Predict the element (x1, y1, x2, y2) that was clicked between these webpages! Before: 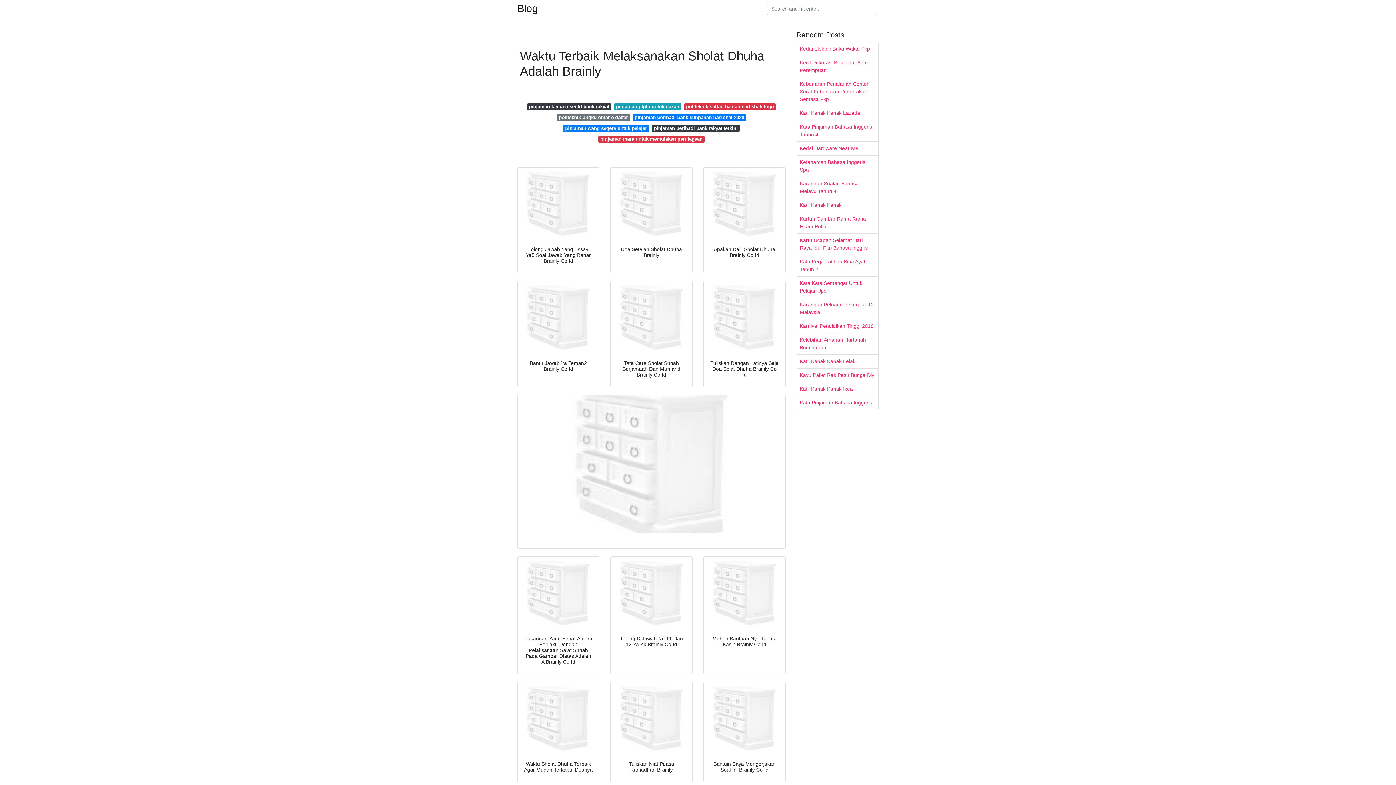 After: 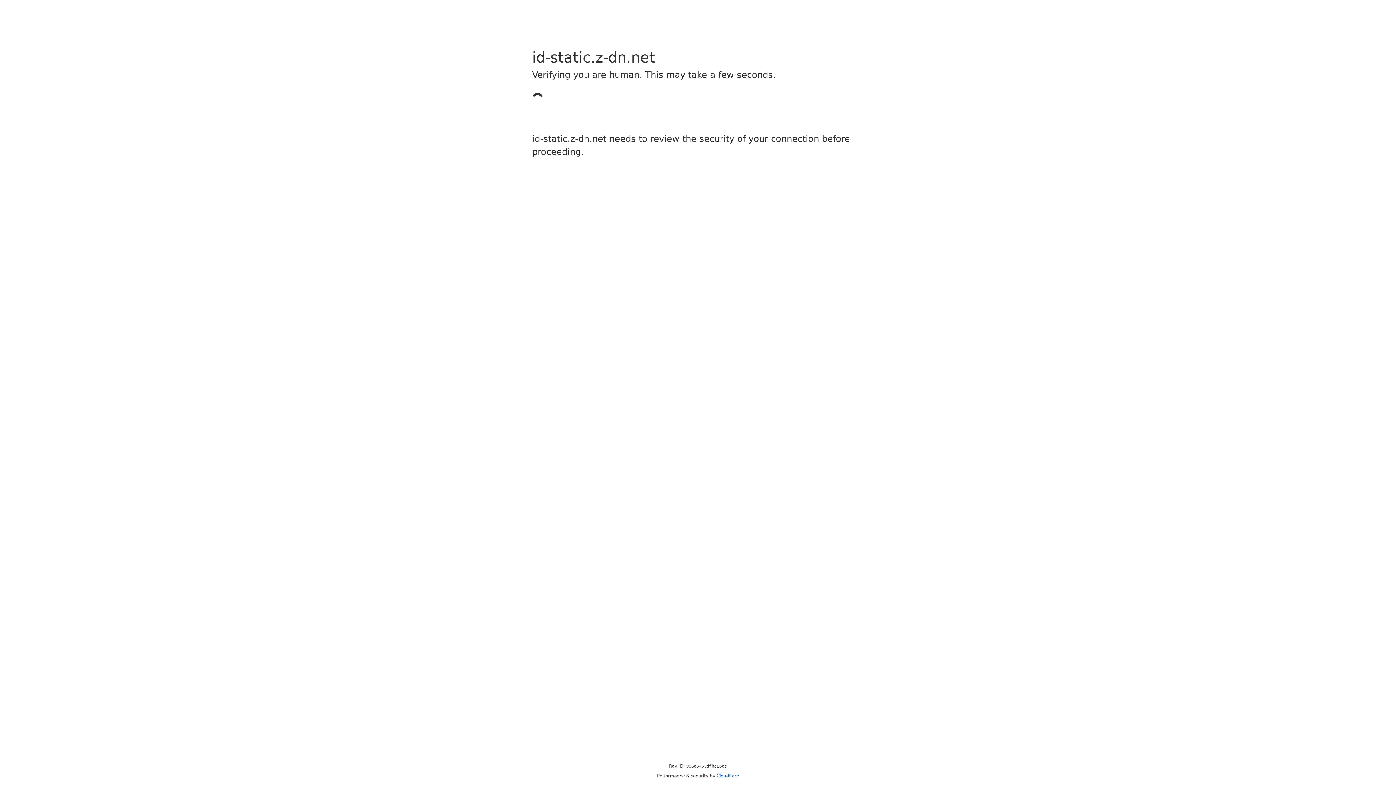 Action: bbox: (704, 556, 785, 629)